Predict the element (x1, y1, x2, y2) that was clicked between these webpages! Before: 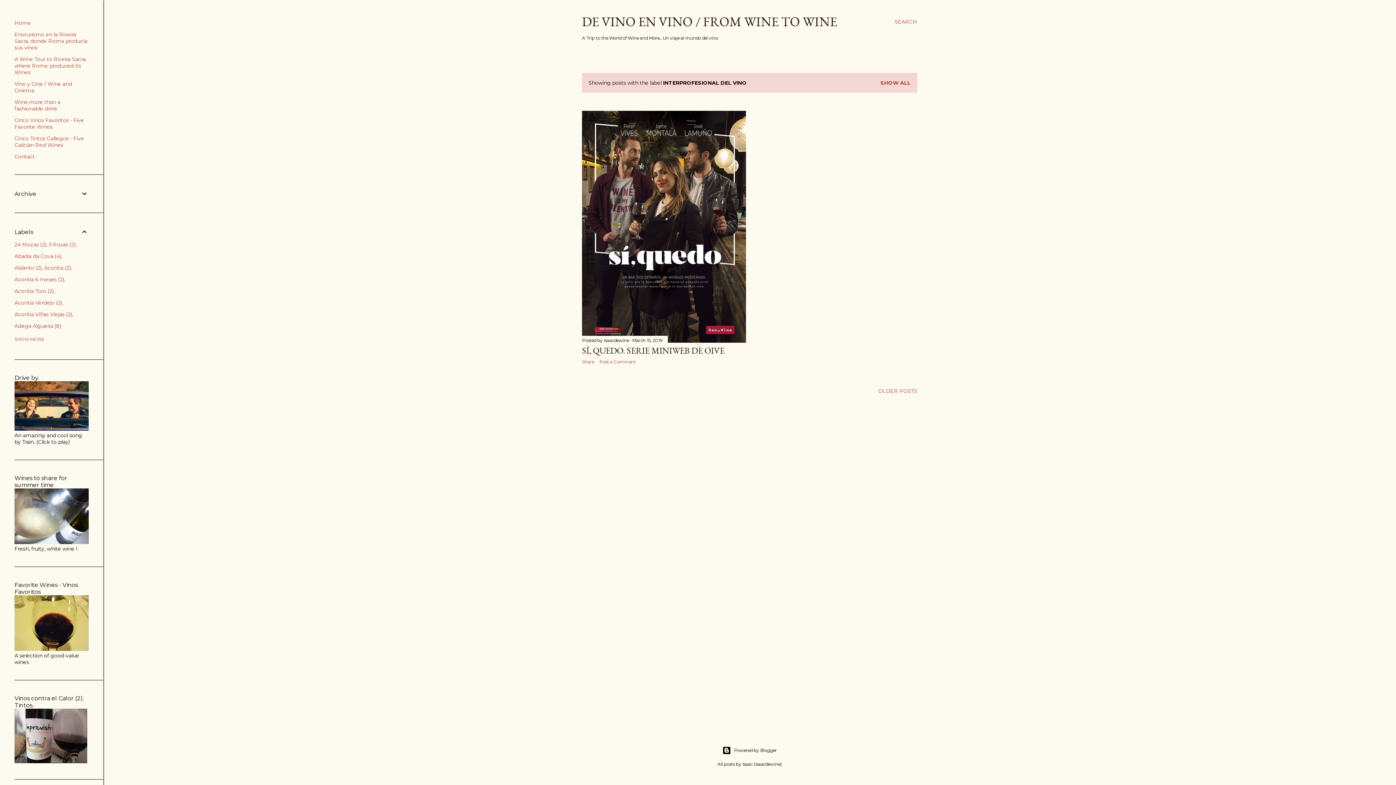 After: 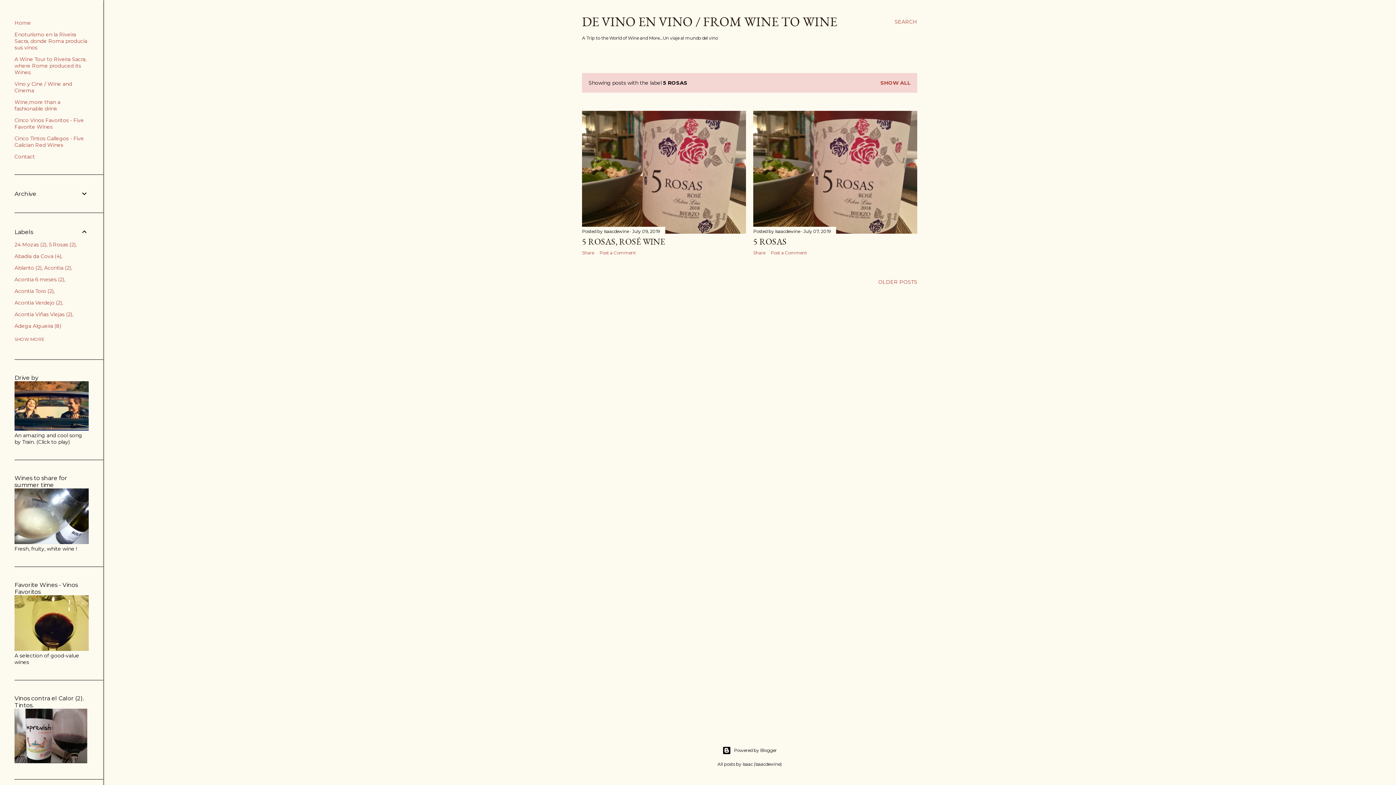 Action: bbox: (48, 241, 75, 248) label: 5 Rosas2